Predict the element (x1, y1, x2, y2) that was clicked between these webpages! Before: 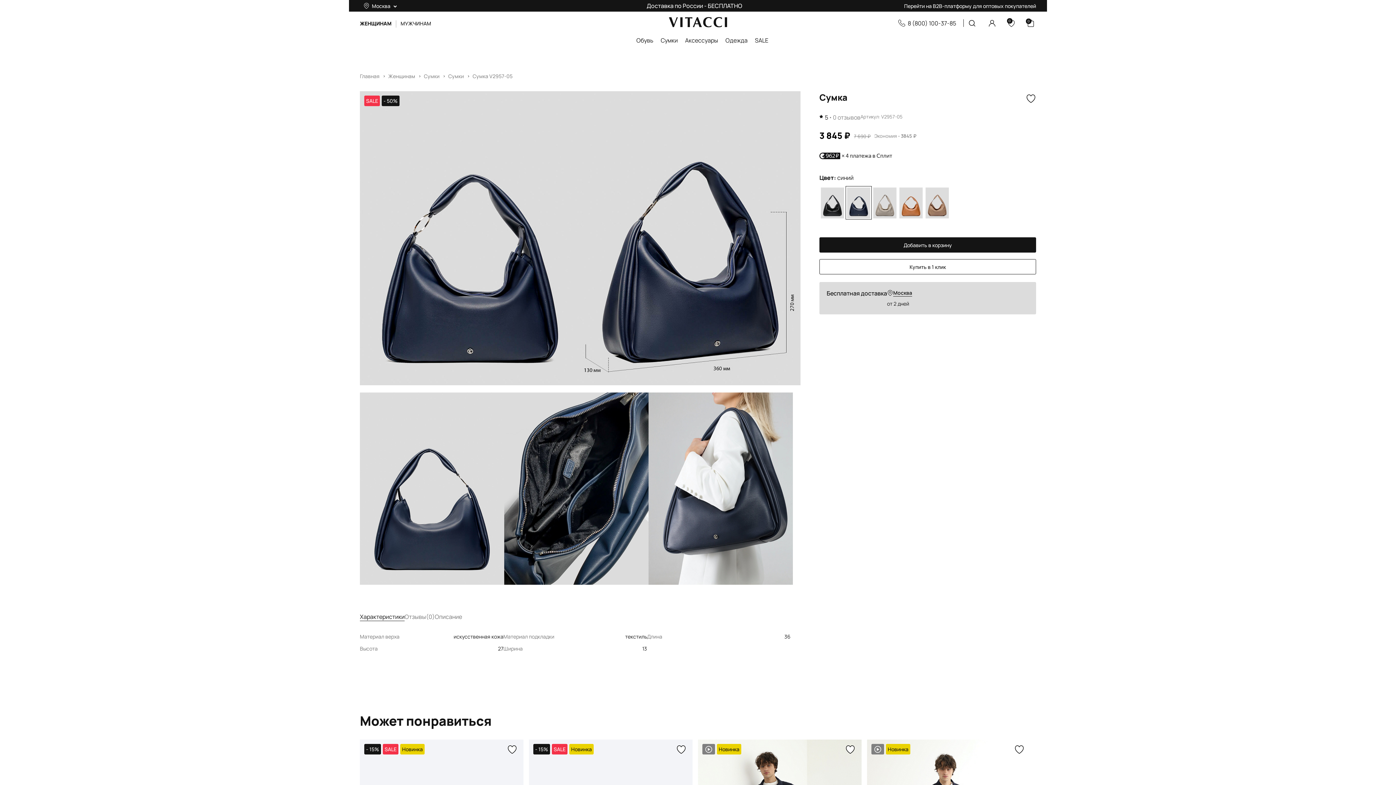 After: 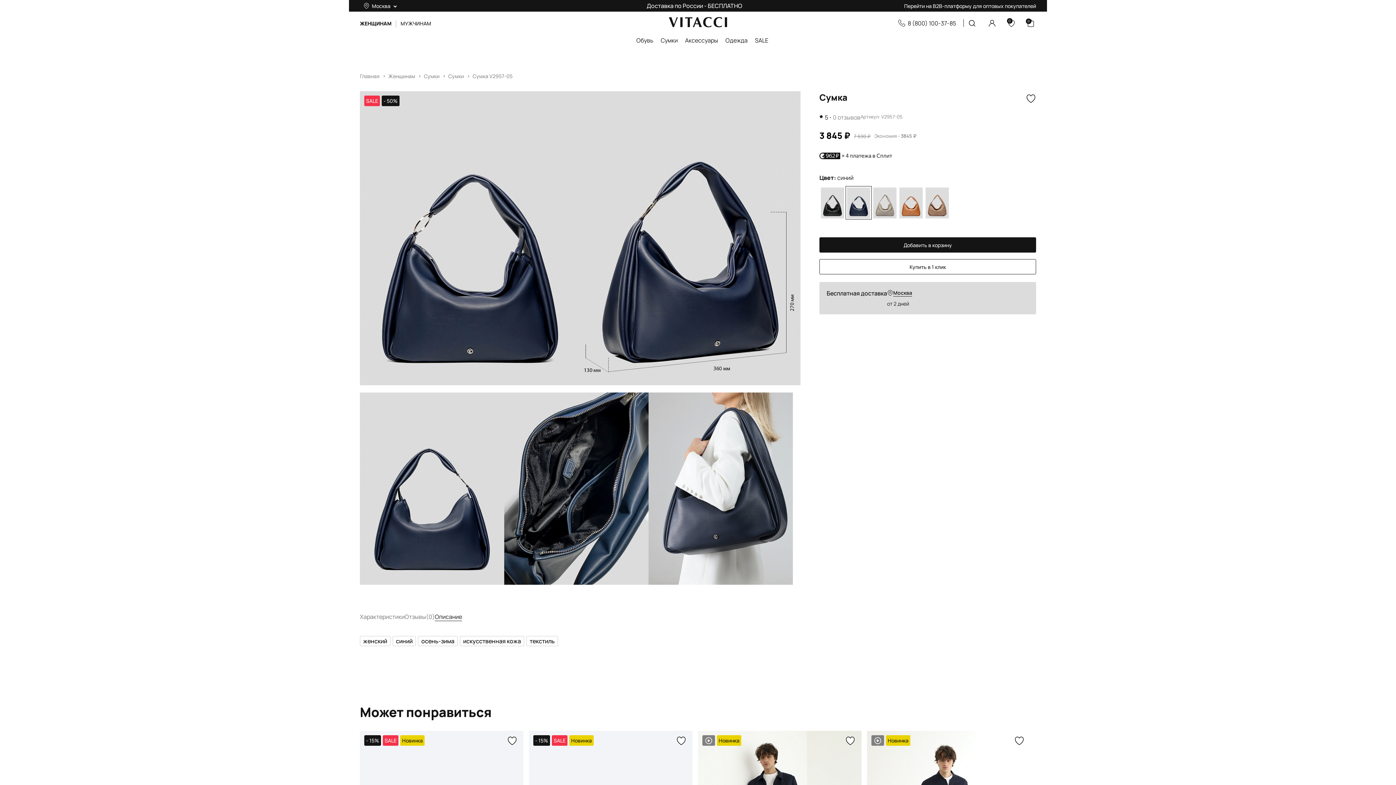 Action: bbox: (434, 613, 462, 621) label: Описание